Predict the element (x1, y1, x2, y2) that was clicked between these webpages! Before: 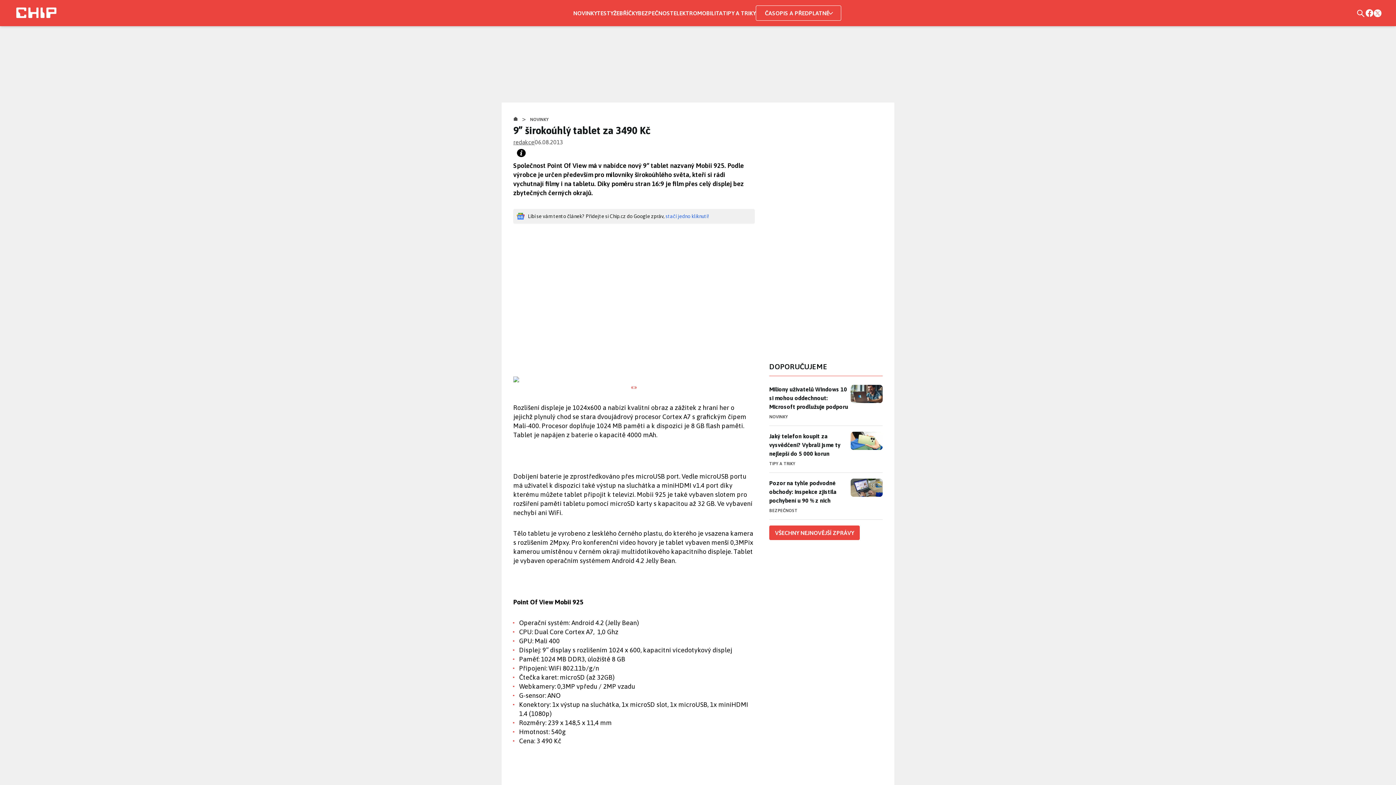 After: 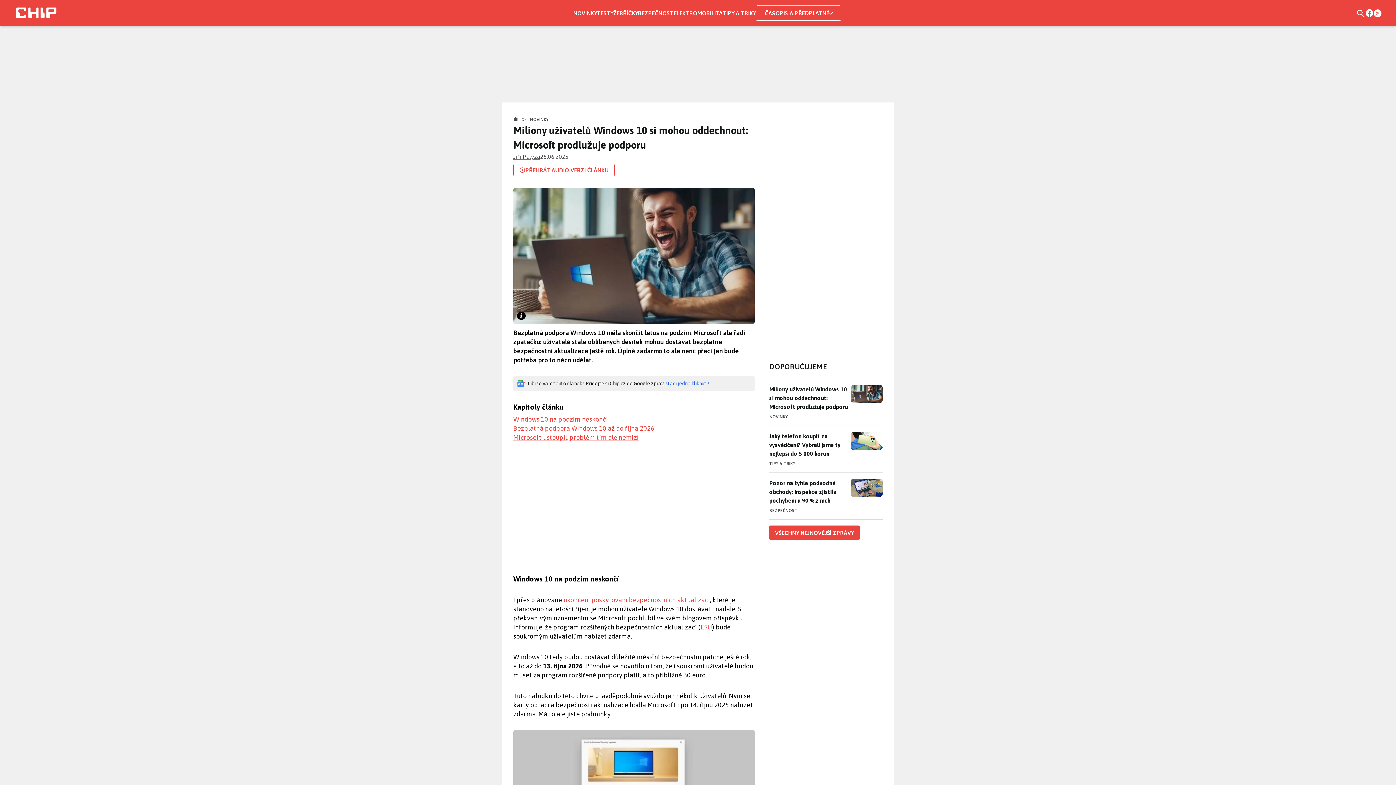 Action: label: Miliony uživatelů Windows 10 si mohou oddechnout: Microsoft prodlužuje podporu bbox: (769, 385, 850, 411)